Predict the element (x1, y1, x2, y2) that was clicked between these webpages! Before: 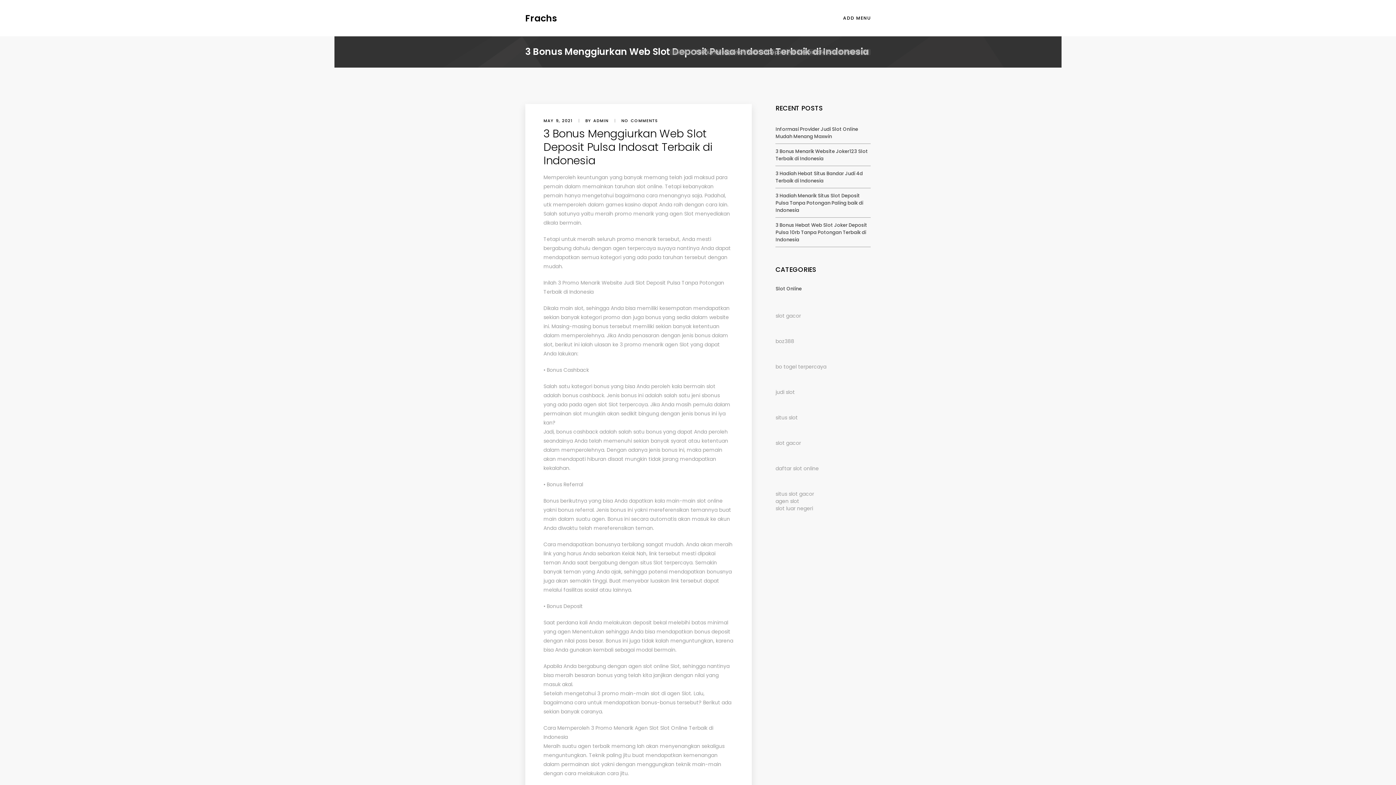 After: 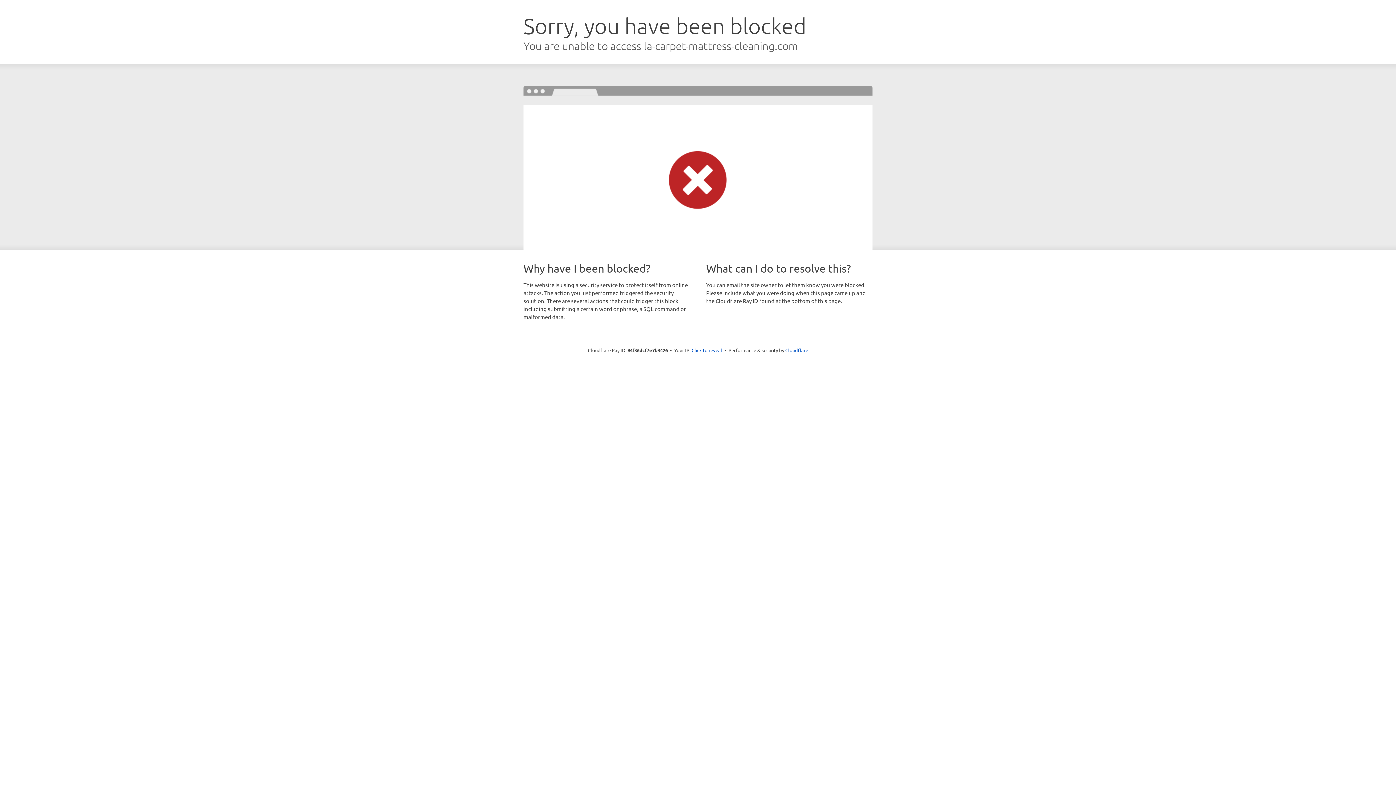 Action: label: bo togel terpercaya bbox: (775, 363, 826, 370)